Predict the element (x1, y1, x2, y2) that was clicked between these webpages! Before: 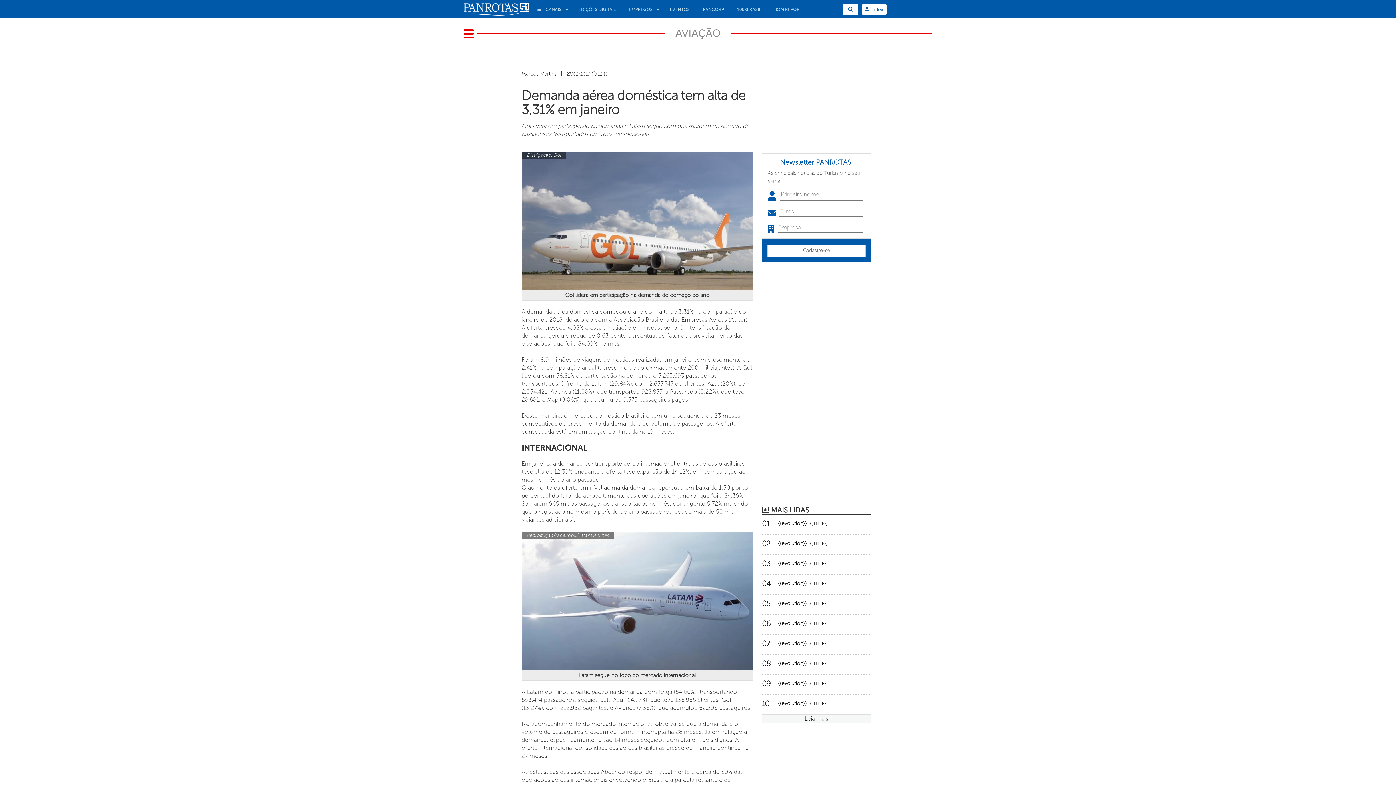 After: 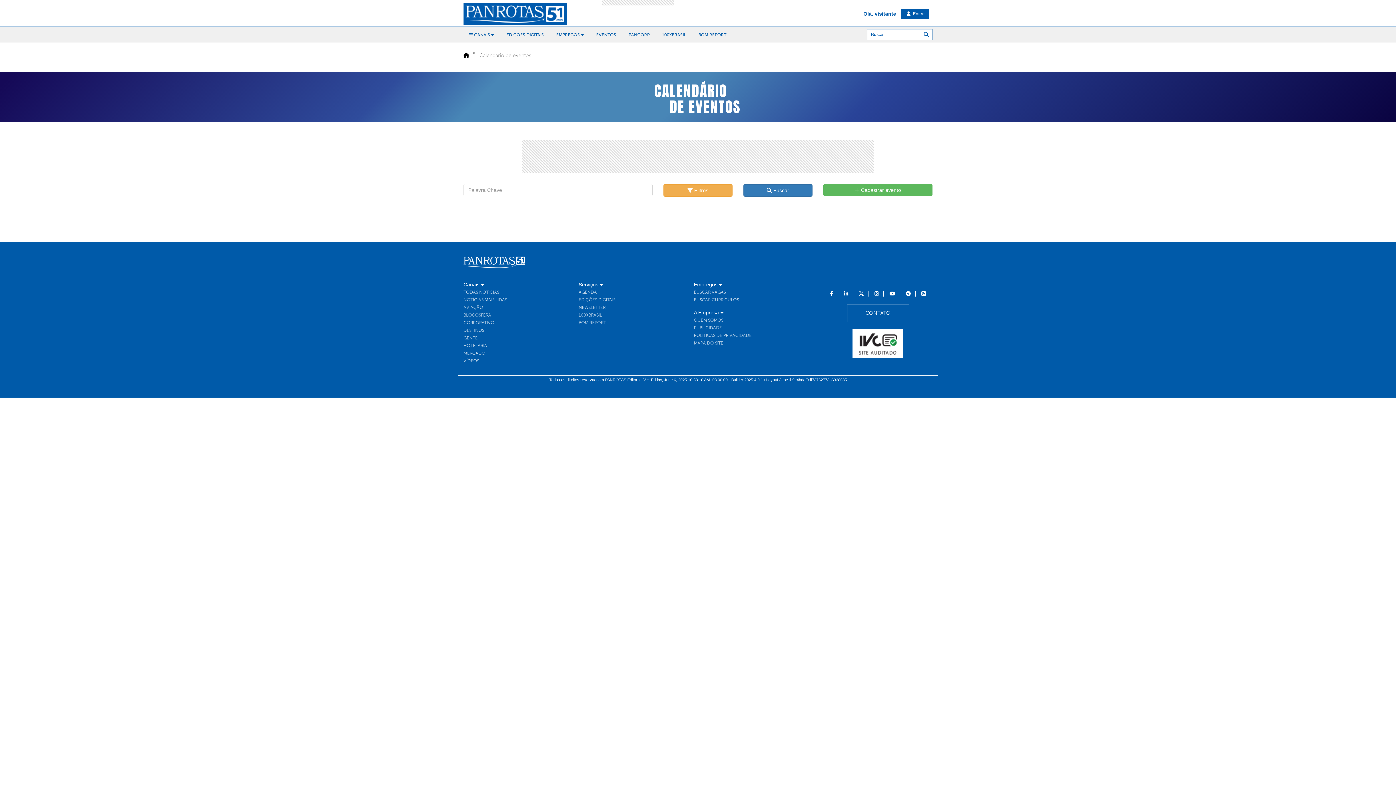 Action: bbox: (664, 0, 695, 18) label: Eventos